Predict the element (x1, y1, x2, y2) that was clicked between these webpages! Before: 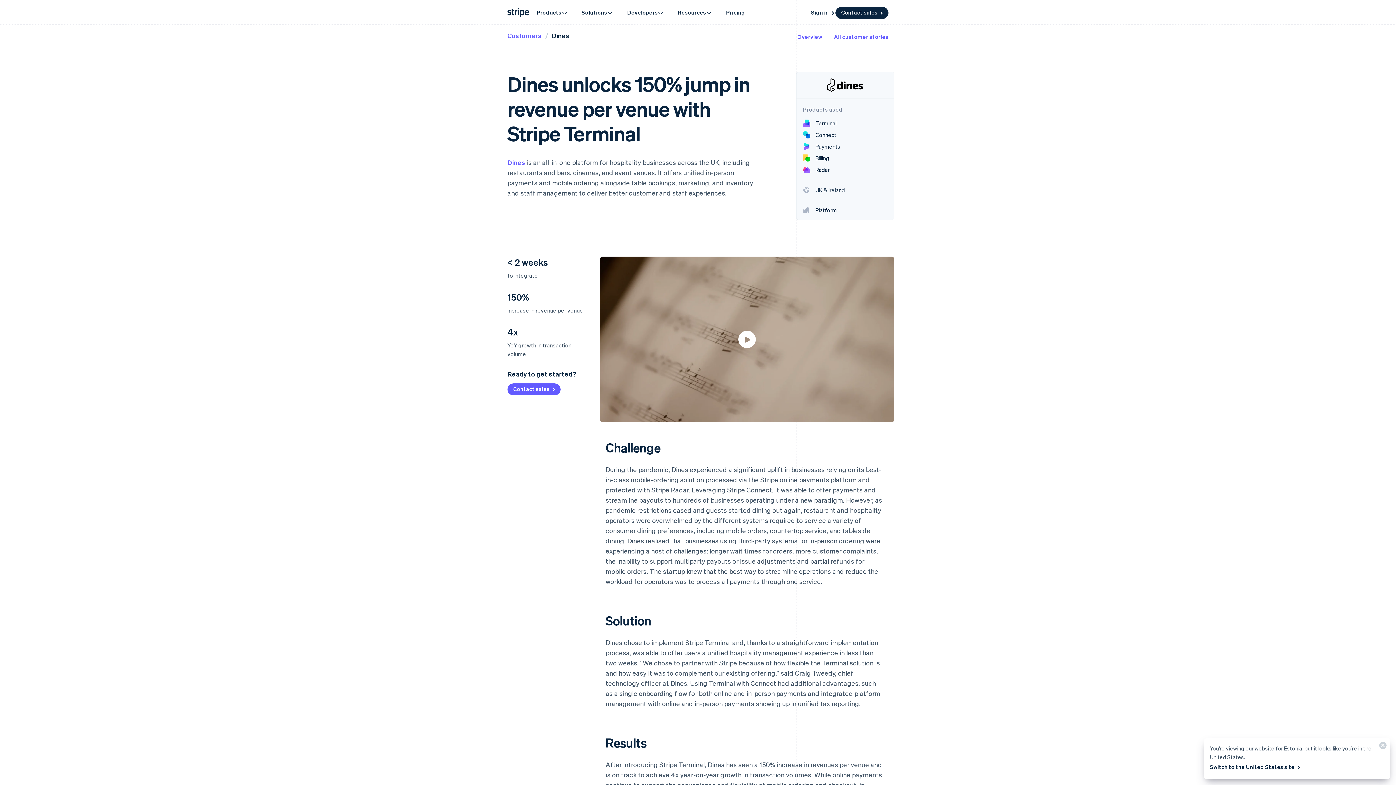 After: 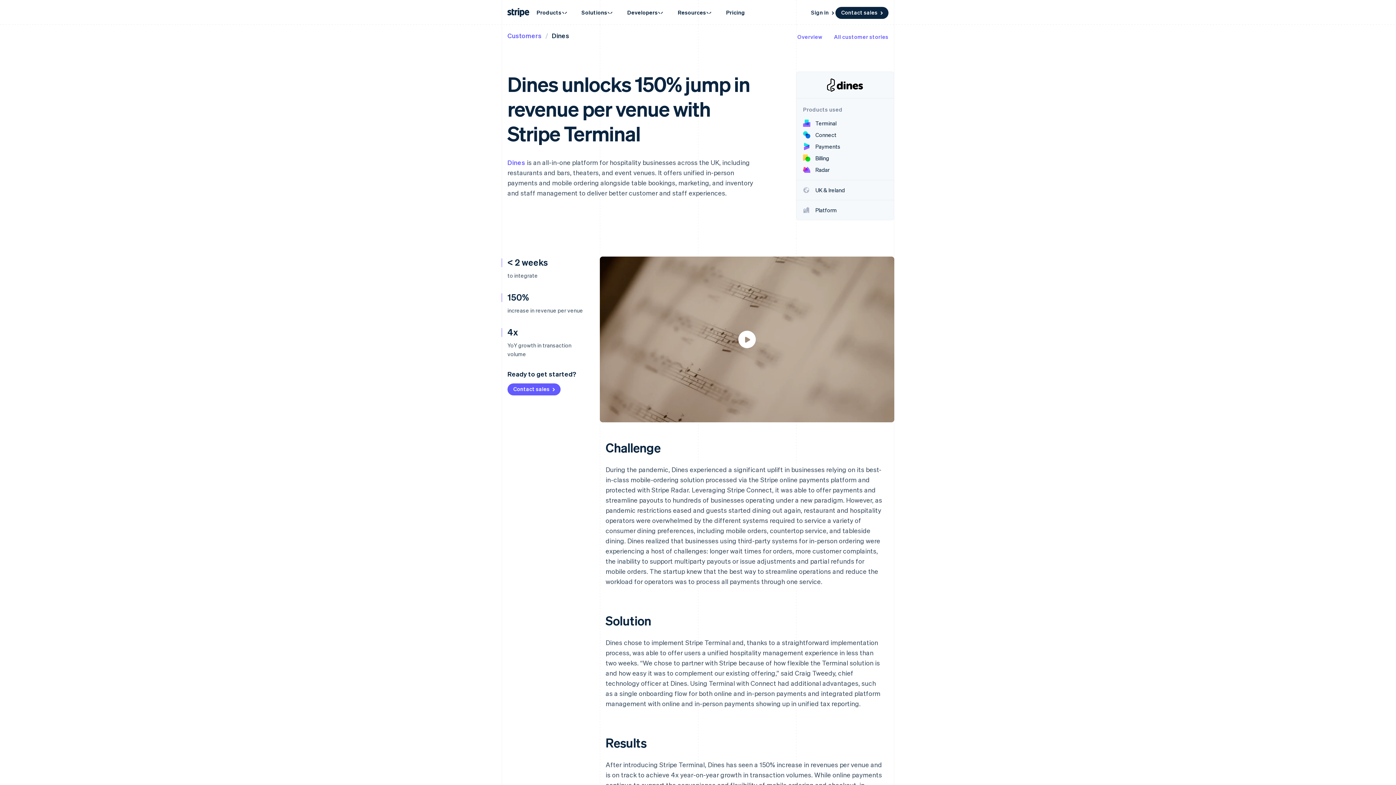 Action: label: Switch to the United States site  bbox: (1210, 761, 1301, 773)